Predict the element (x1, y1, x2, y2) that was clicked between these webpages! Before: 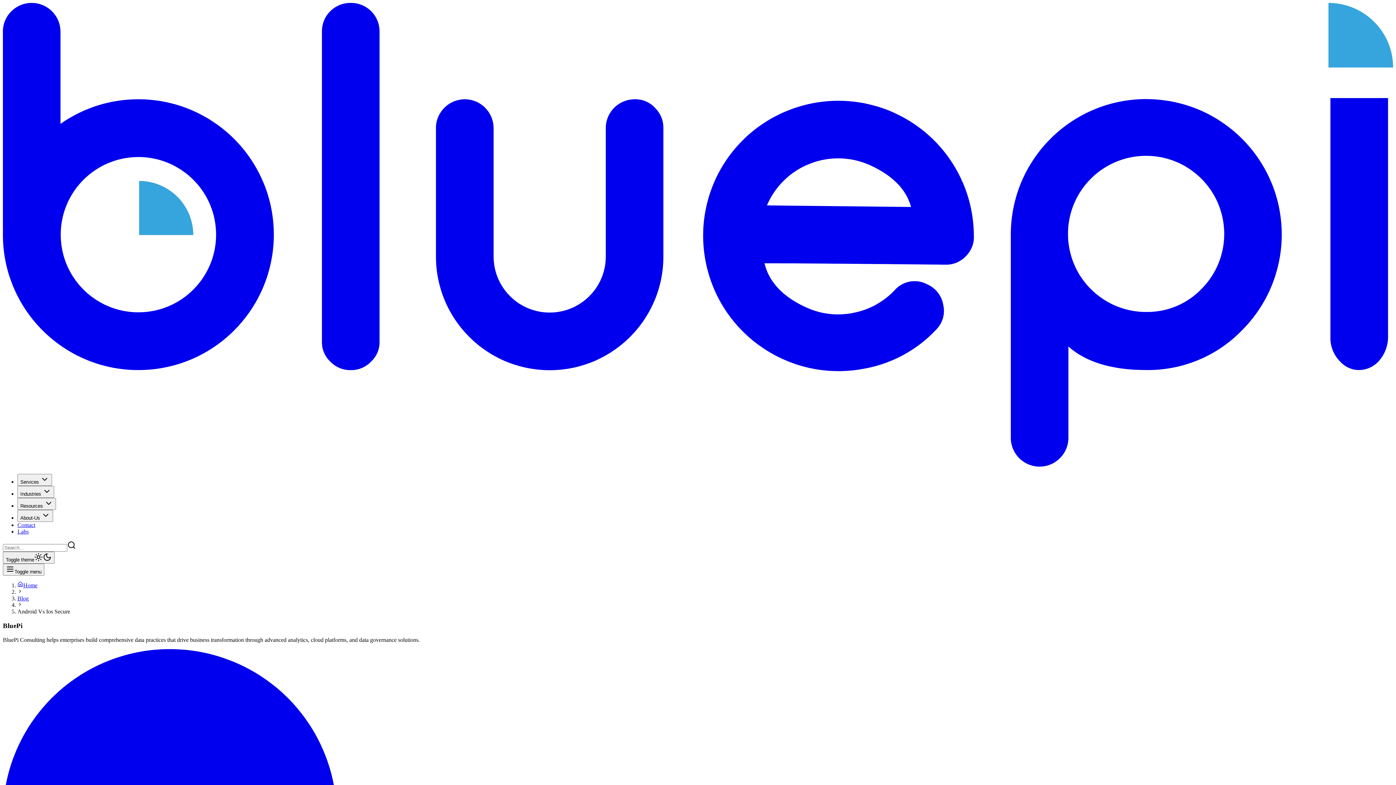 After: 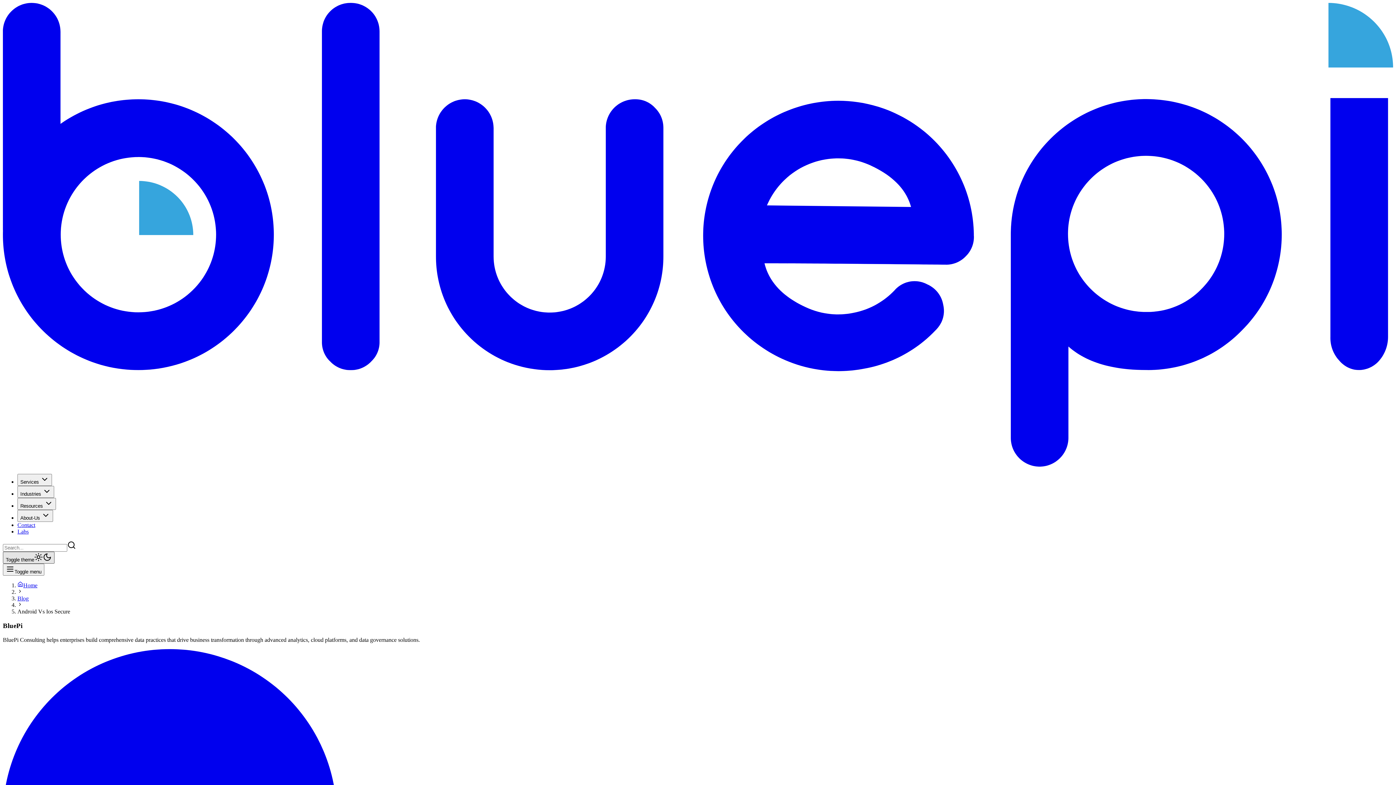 Action: bbox: (2, 552, 54, 564) label: Toggle theme